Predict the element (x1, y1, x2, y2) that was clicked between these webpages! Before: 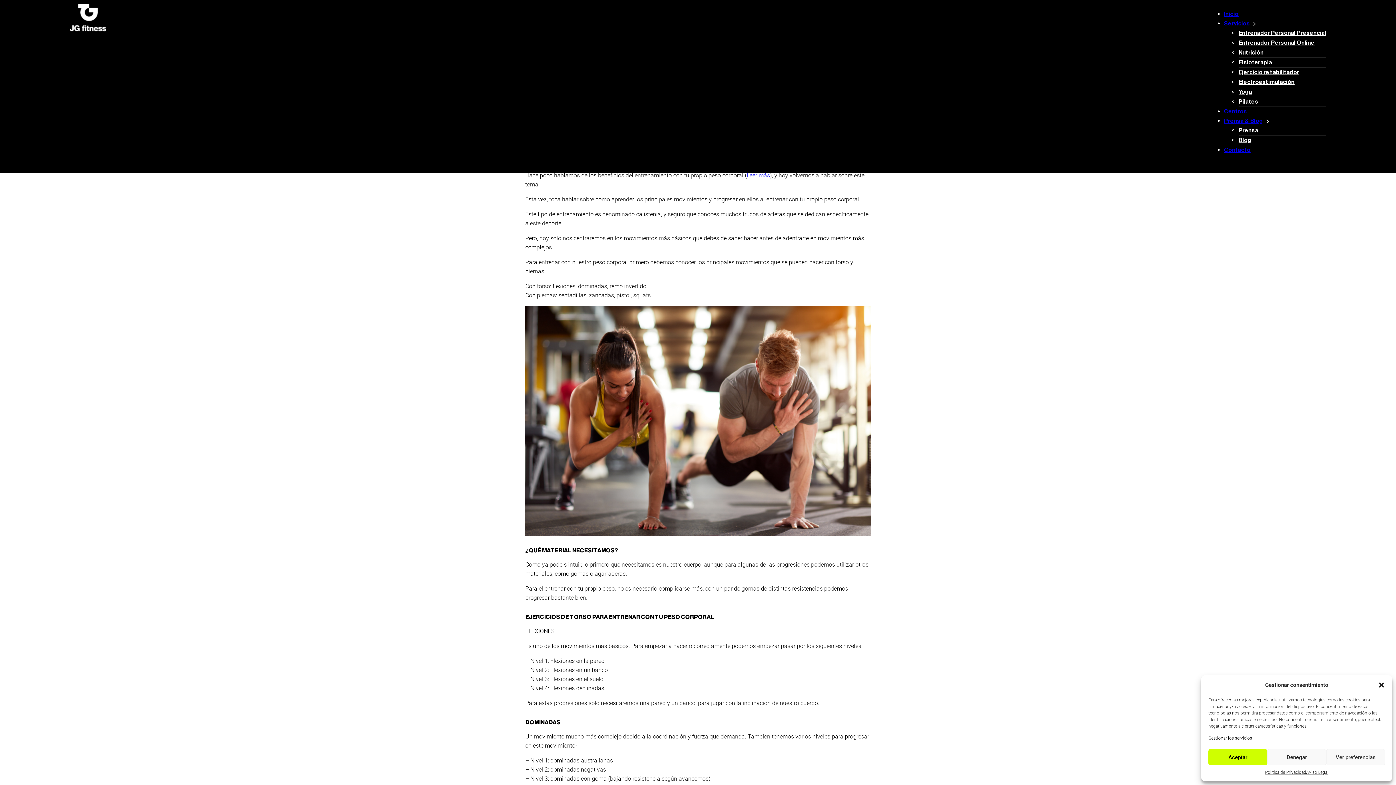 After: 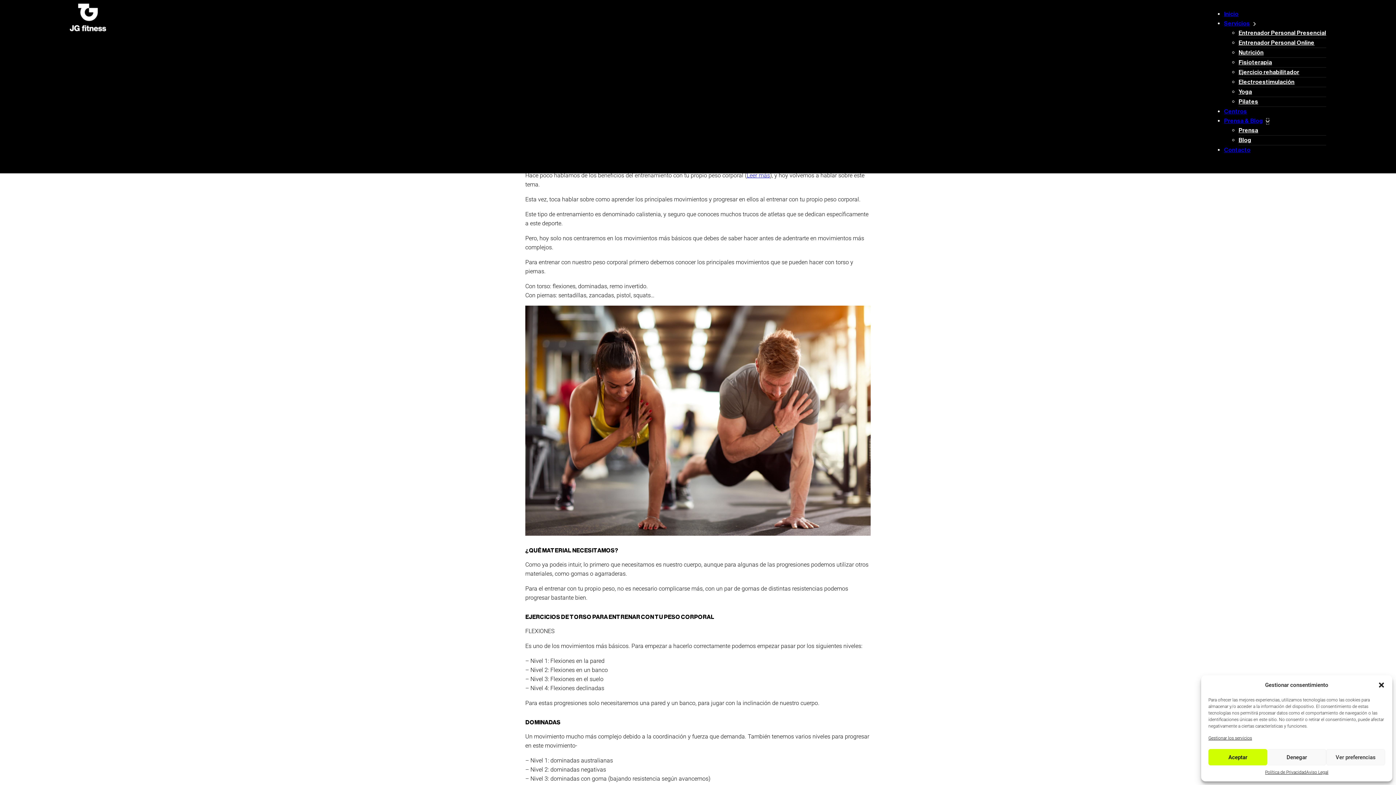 Action: bbox: (1266, 118, 1269, 124) label: Prensa & Blog Submenú